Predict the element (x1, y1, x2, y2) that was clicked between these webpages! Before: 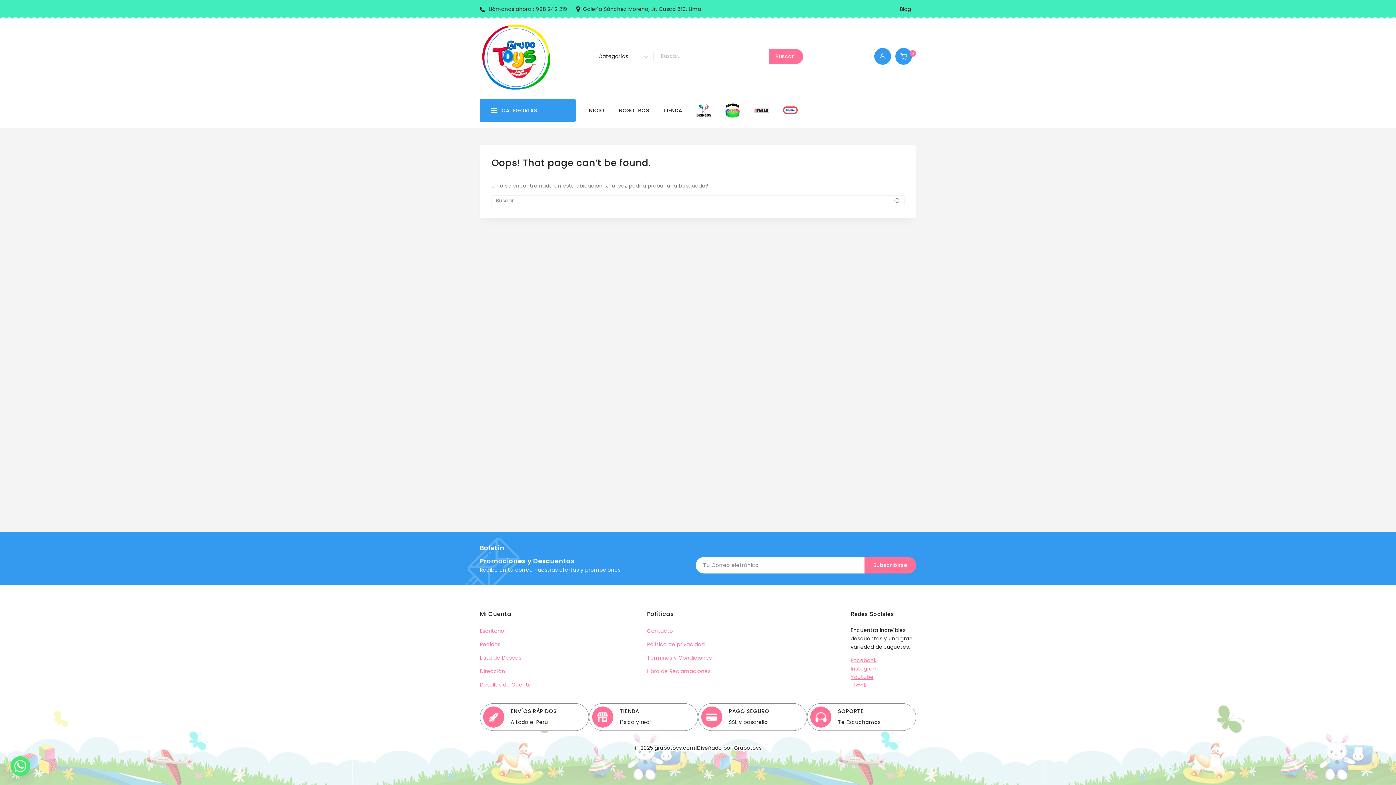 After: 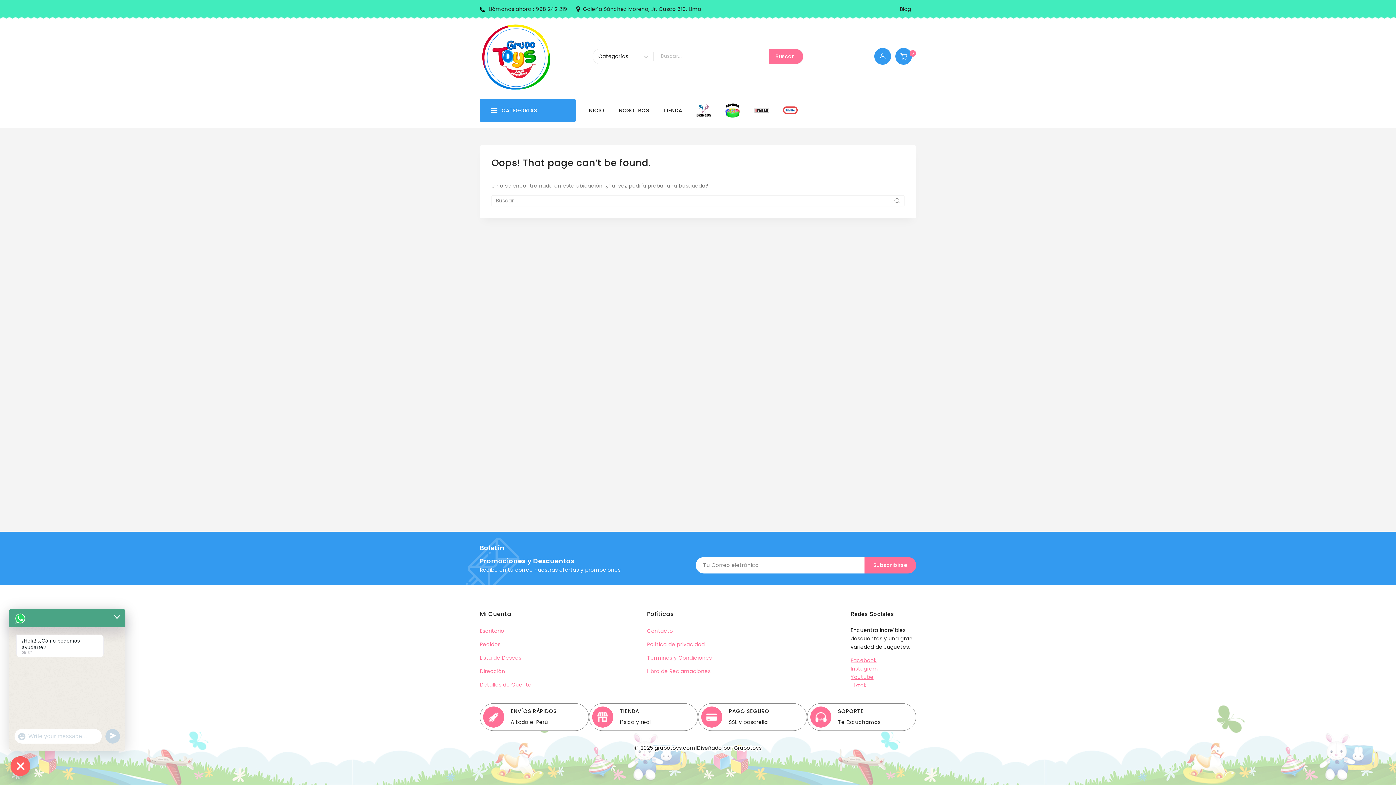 Action: label: Whatsapp bbox: (10, 756, 30, 776)